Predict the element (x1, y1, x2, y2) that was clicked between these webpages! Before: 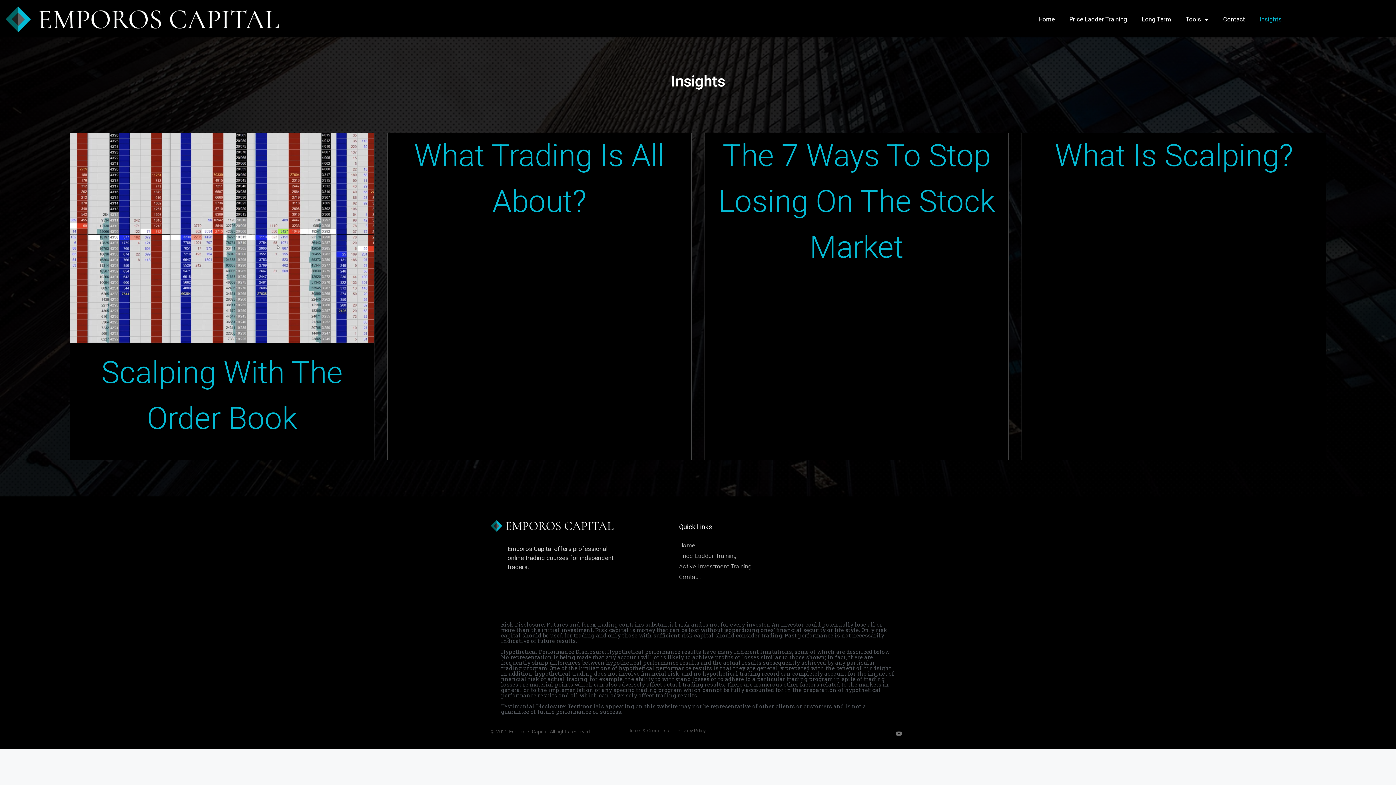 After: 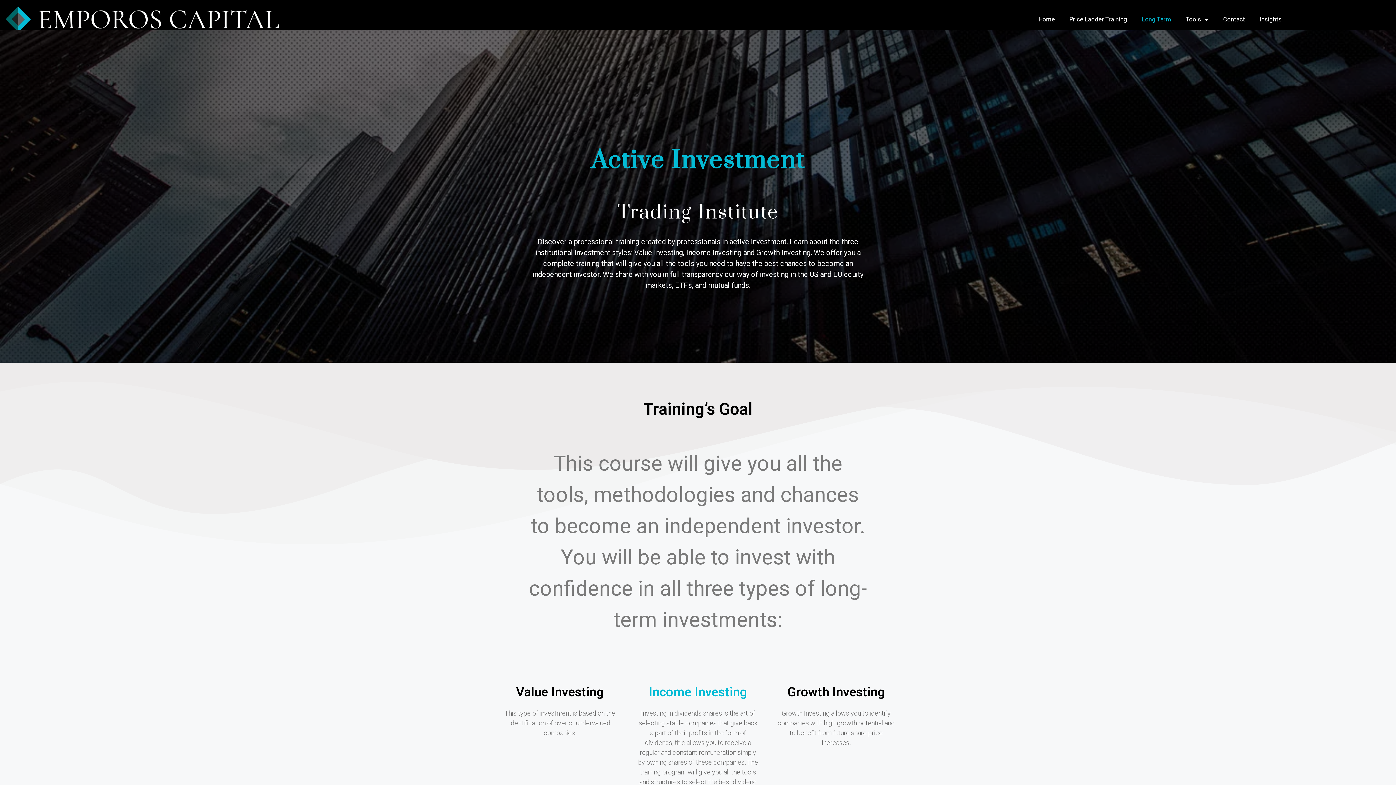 Action: bbox: (1134, 1, 1178, 37) label: Long Term